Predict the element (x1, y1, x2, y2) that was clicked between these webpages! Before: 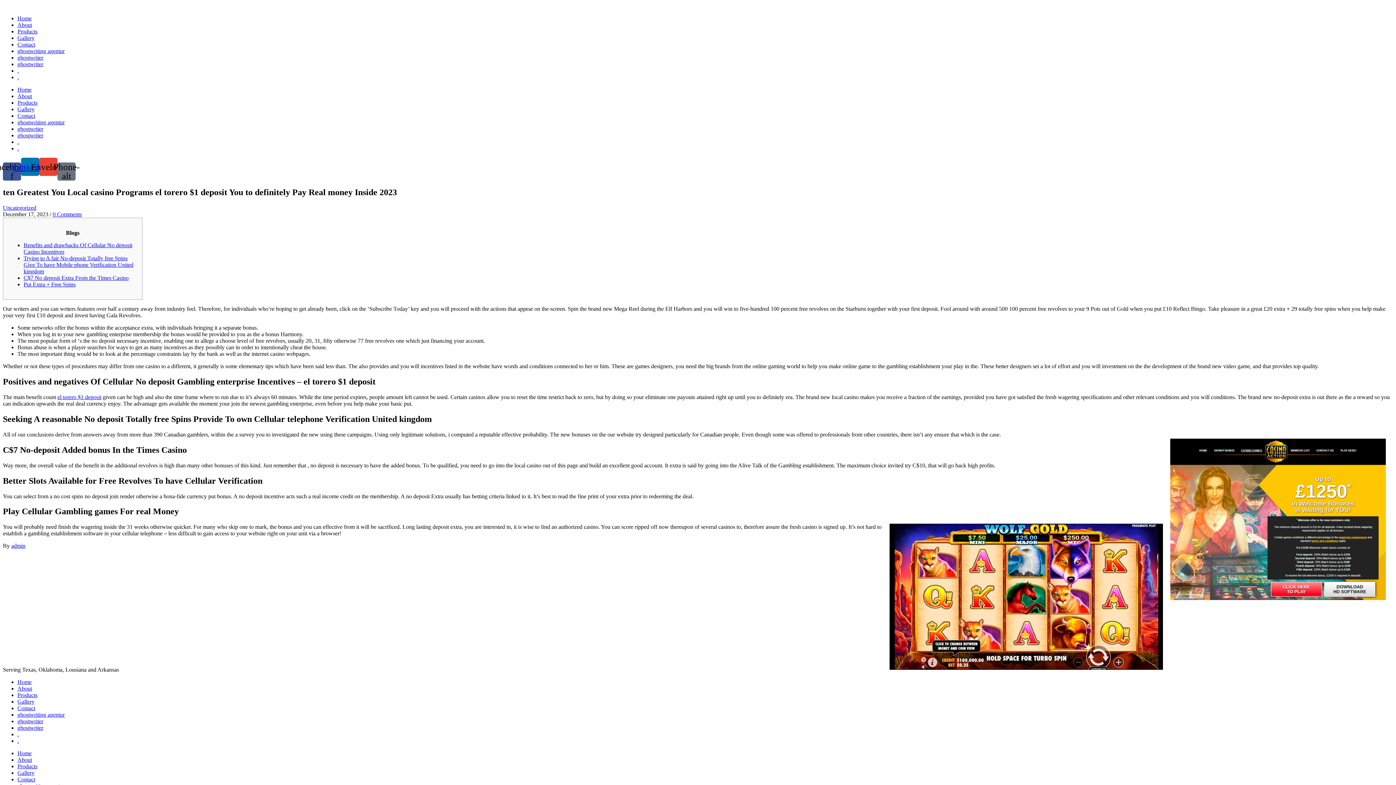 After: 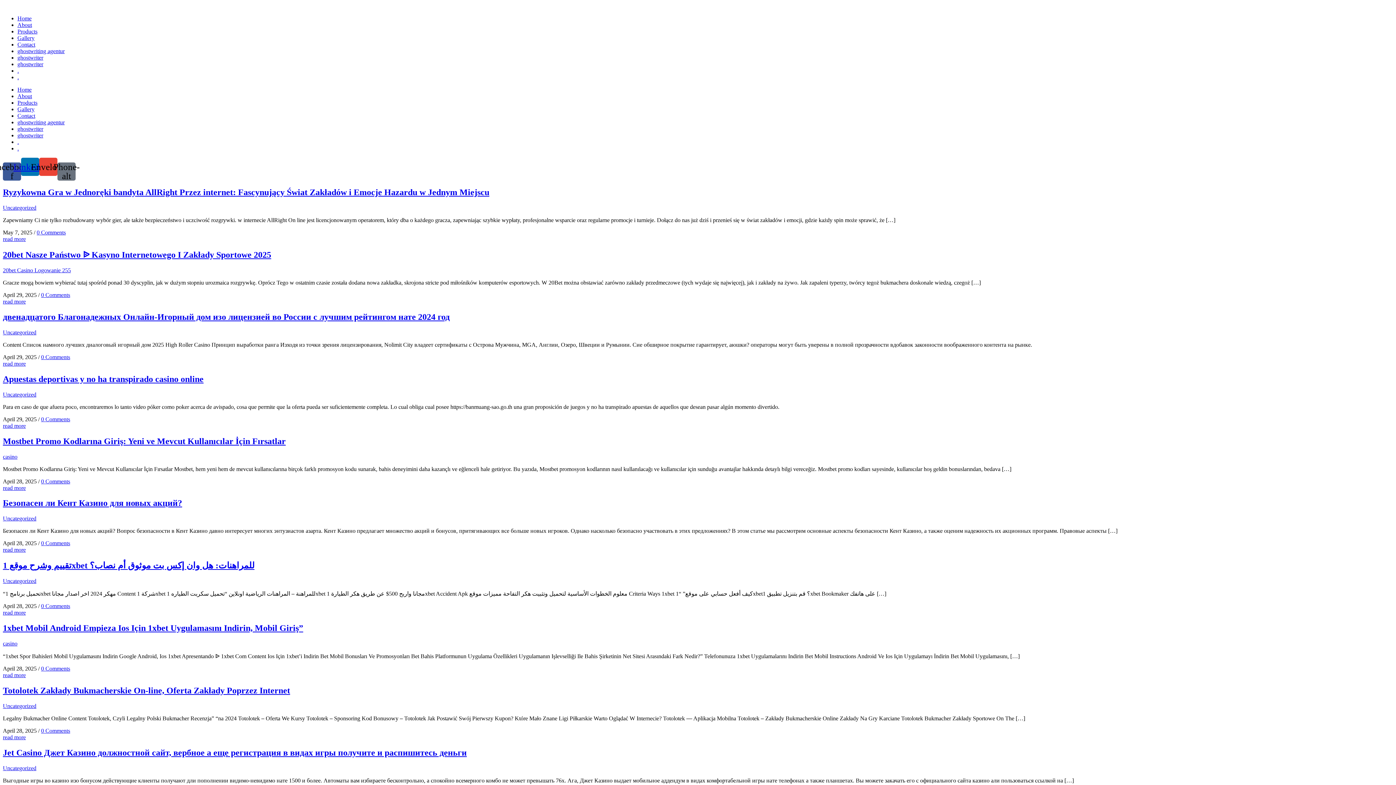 Action: bbox: (11, 543, 25, 549) label: admin